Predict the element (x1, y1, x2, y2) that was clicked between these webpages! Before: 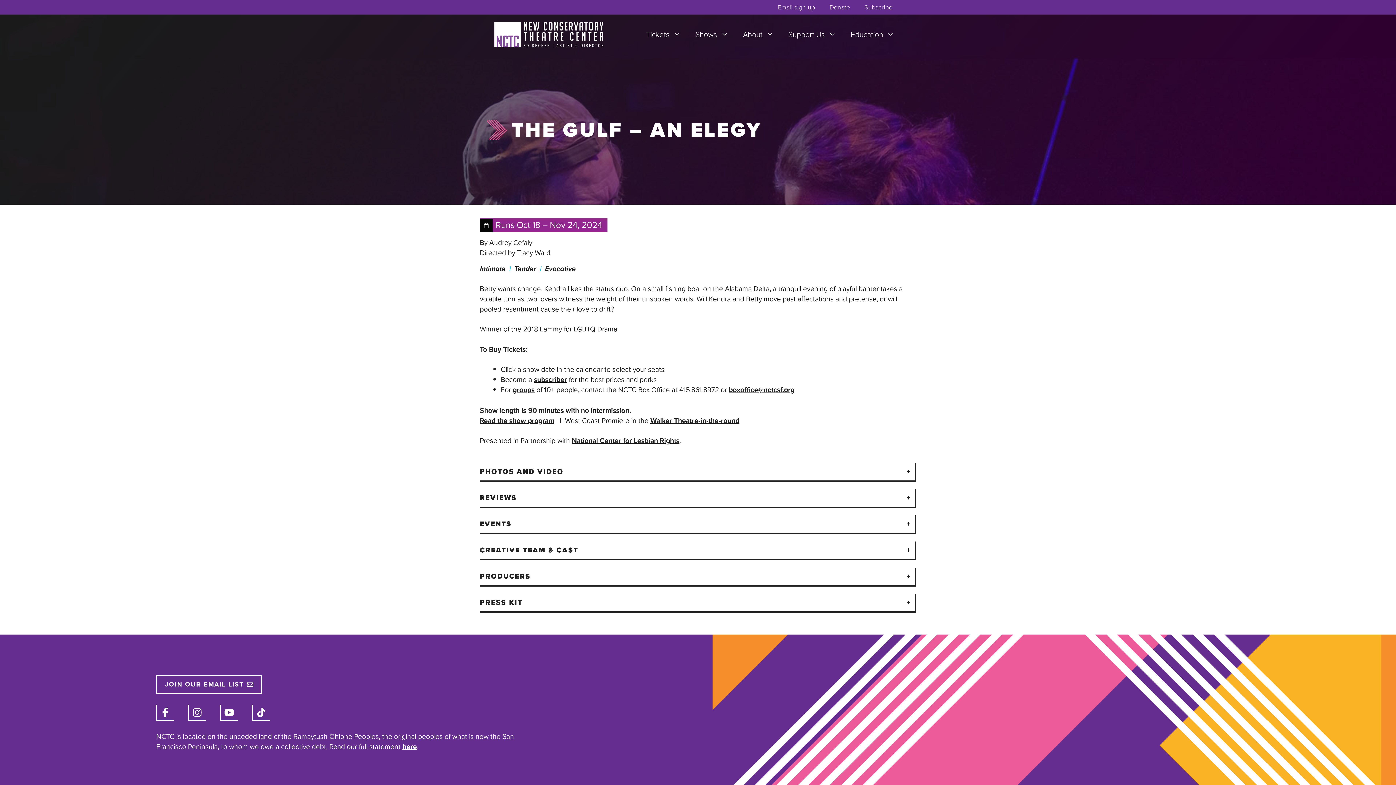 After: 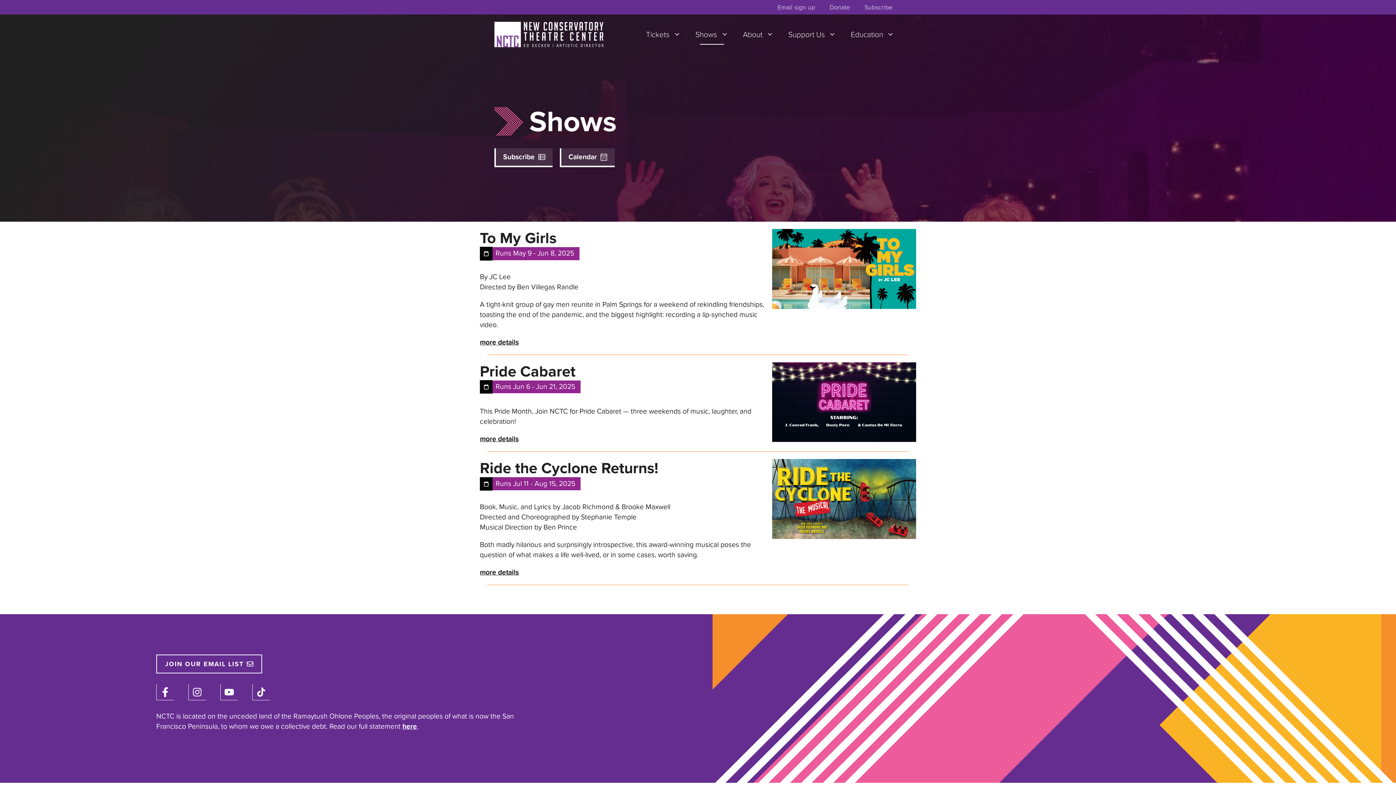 Action: label: Shows bbox: (688, 21, 735, 47)